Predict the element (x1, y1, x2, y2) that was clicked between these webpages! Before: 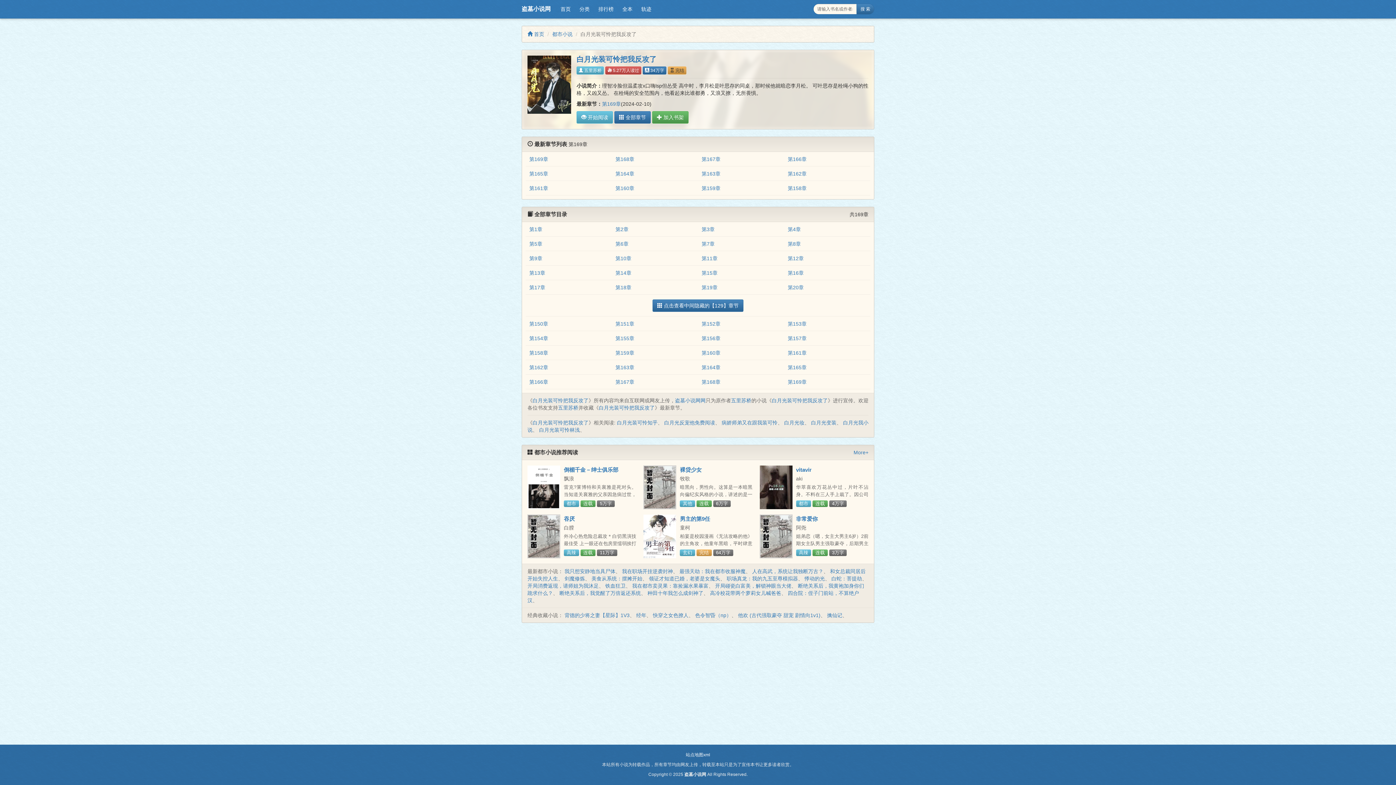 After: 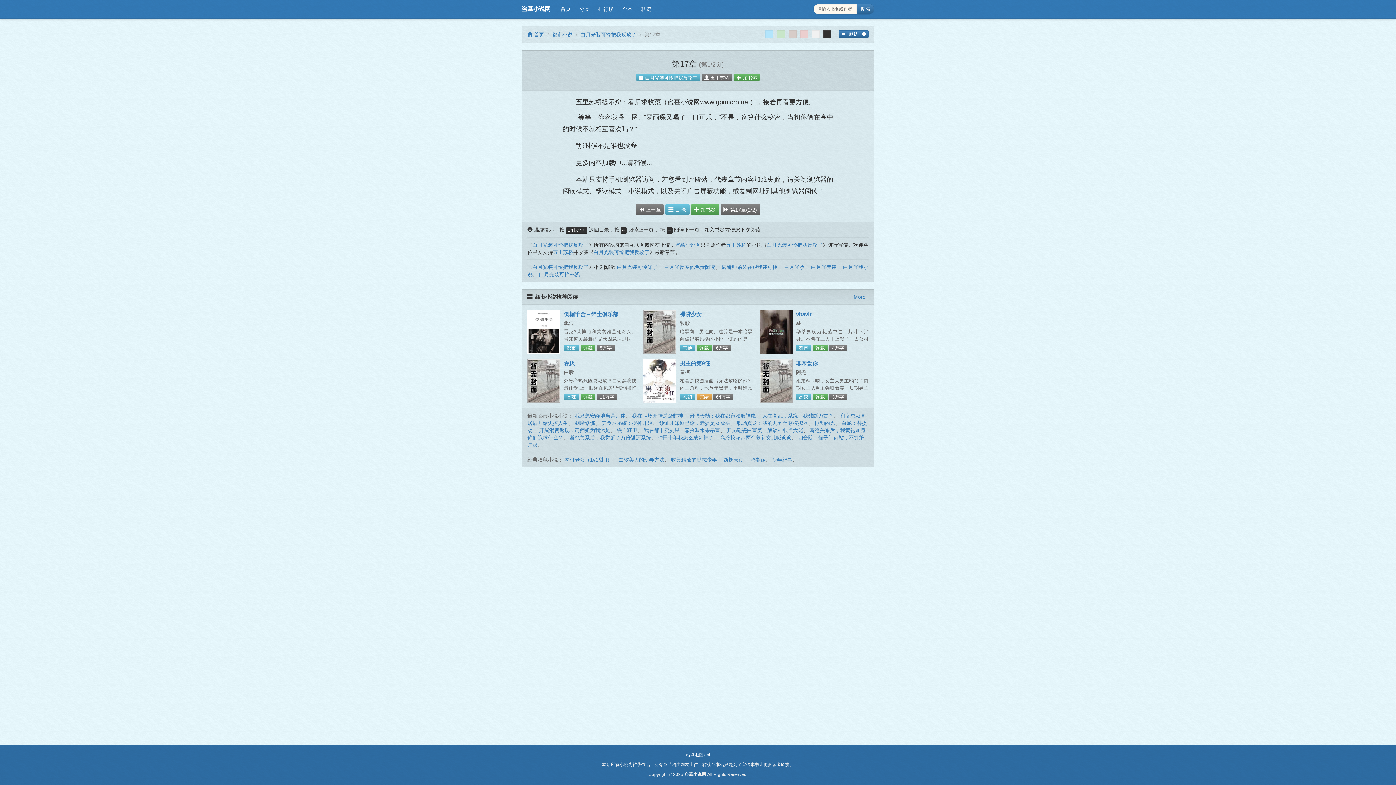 Action: bbox: (529, 284, 545, 290) label: 第17章